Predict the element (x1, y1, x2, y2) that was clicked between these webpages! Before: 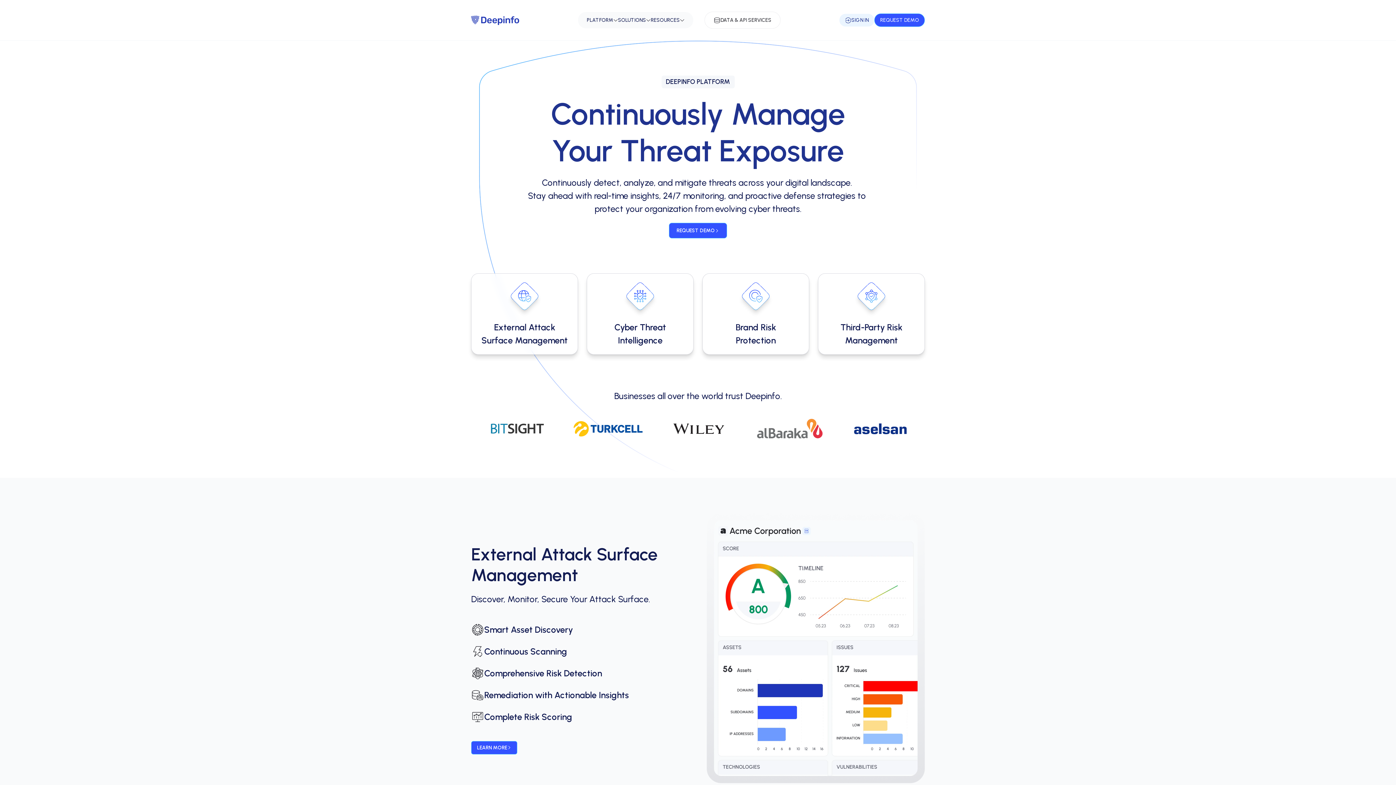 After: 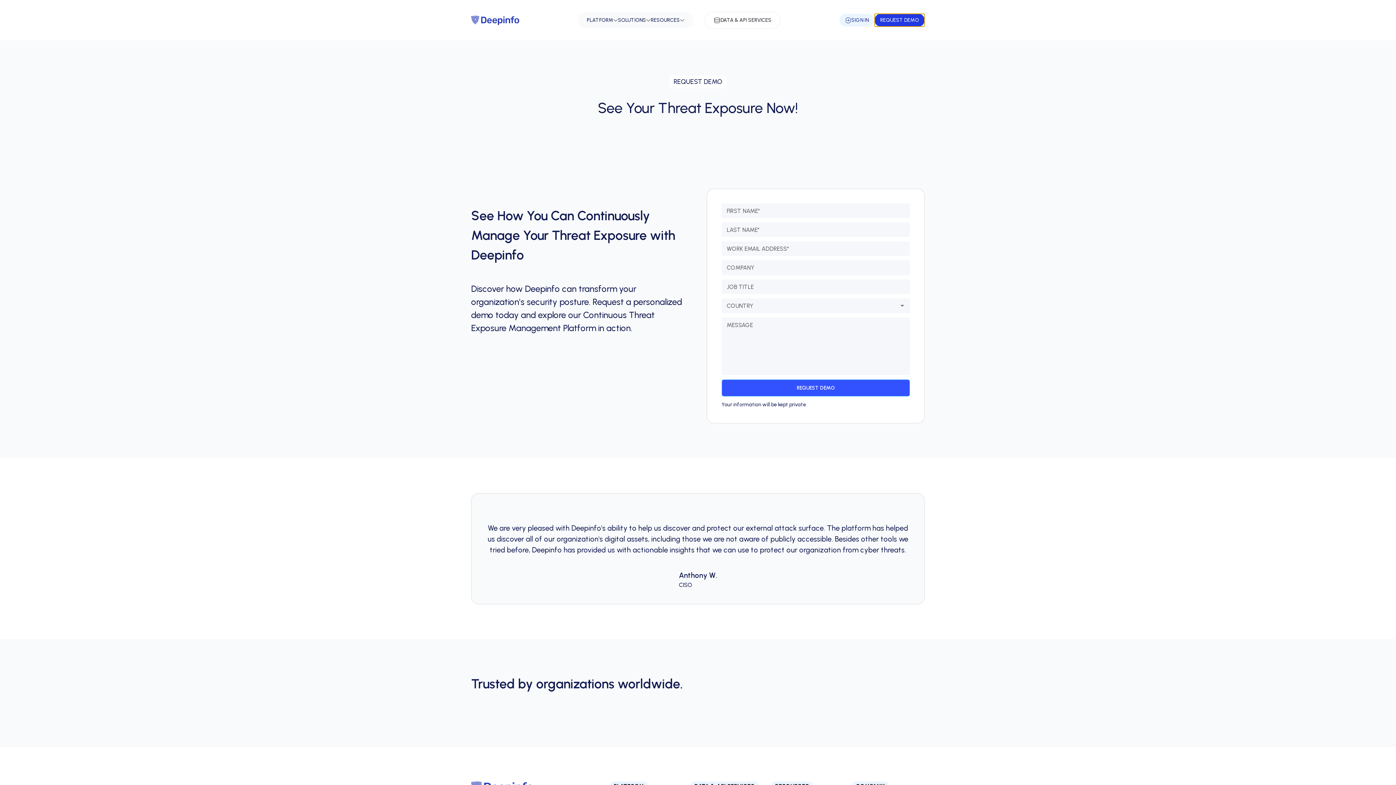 Action: label: REQUEST DEMO bbox: (874, 13, 925, 26)